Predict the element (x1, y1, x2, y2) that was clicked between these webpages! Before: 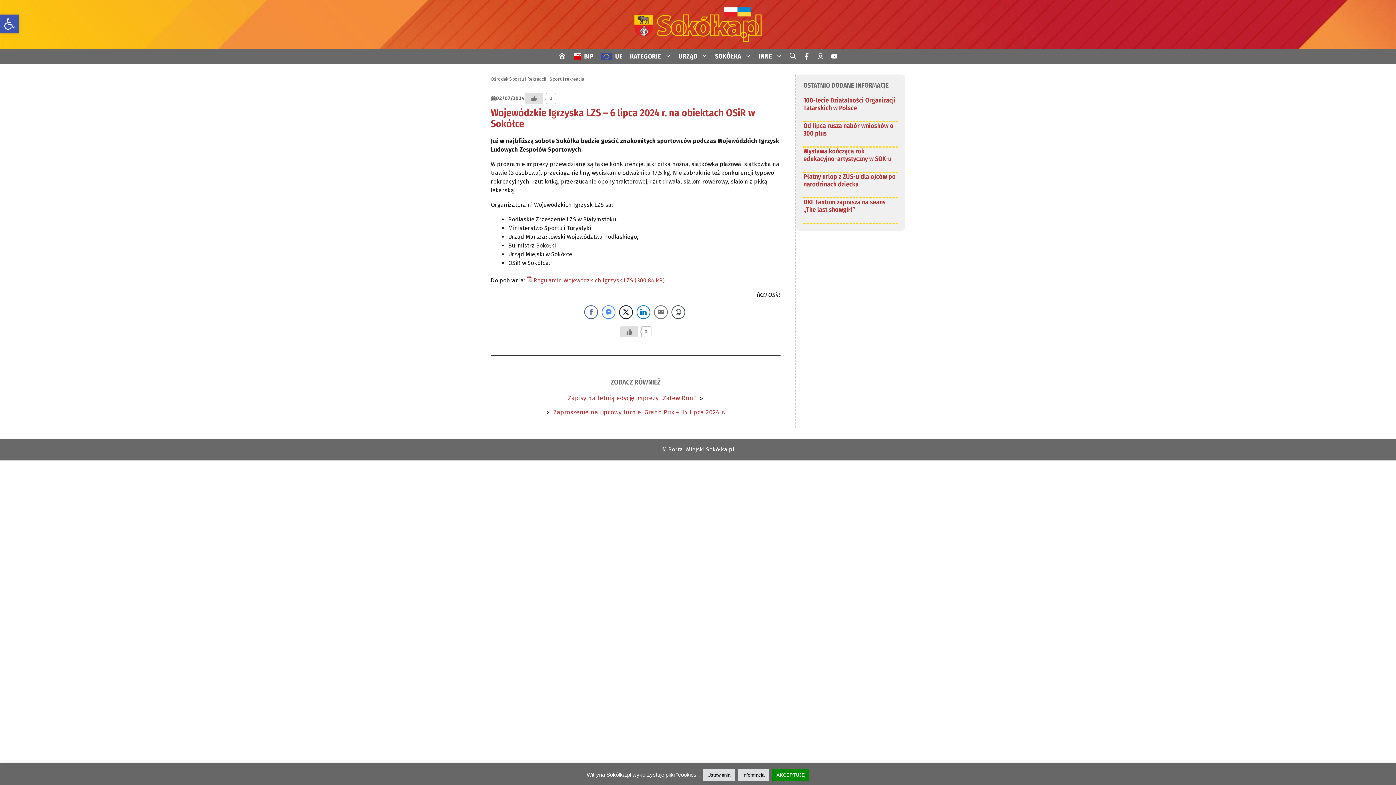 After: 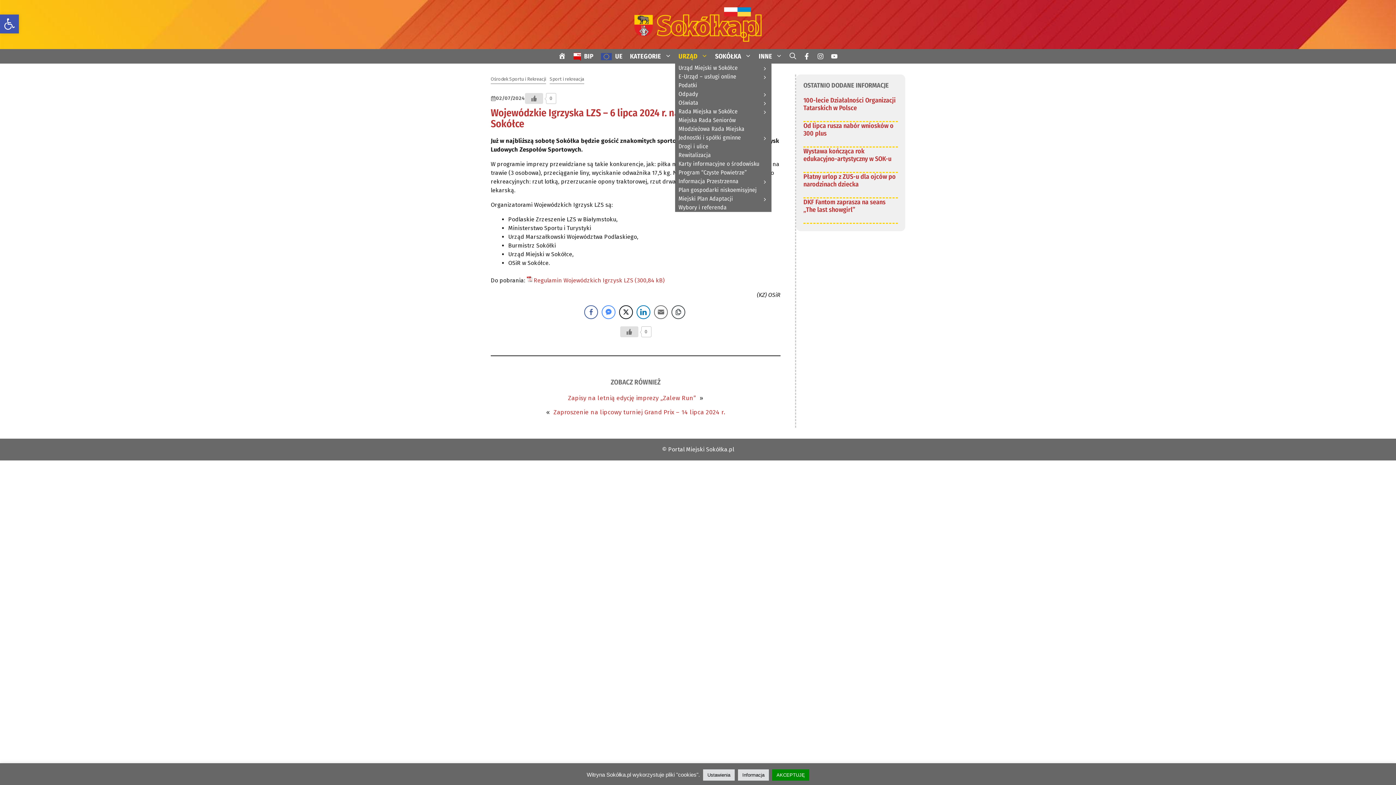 Action: label: URZĄD bbox: (675, 49, 711, 63)